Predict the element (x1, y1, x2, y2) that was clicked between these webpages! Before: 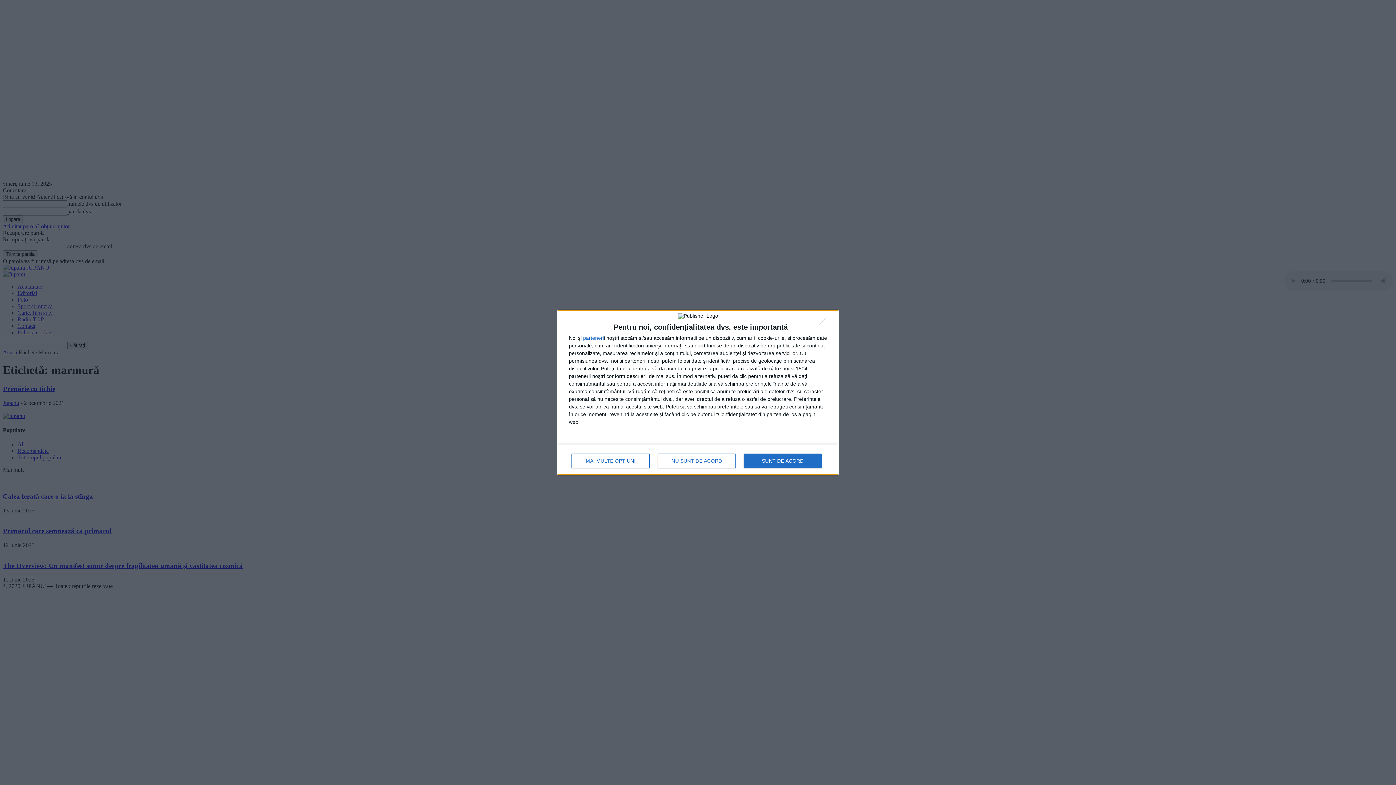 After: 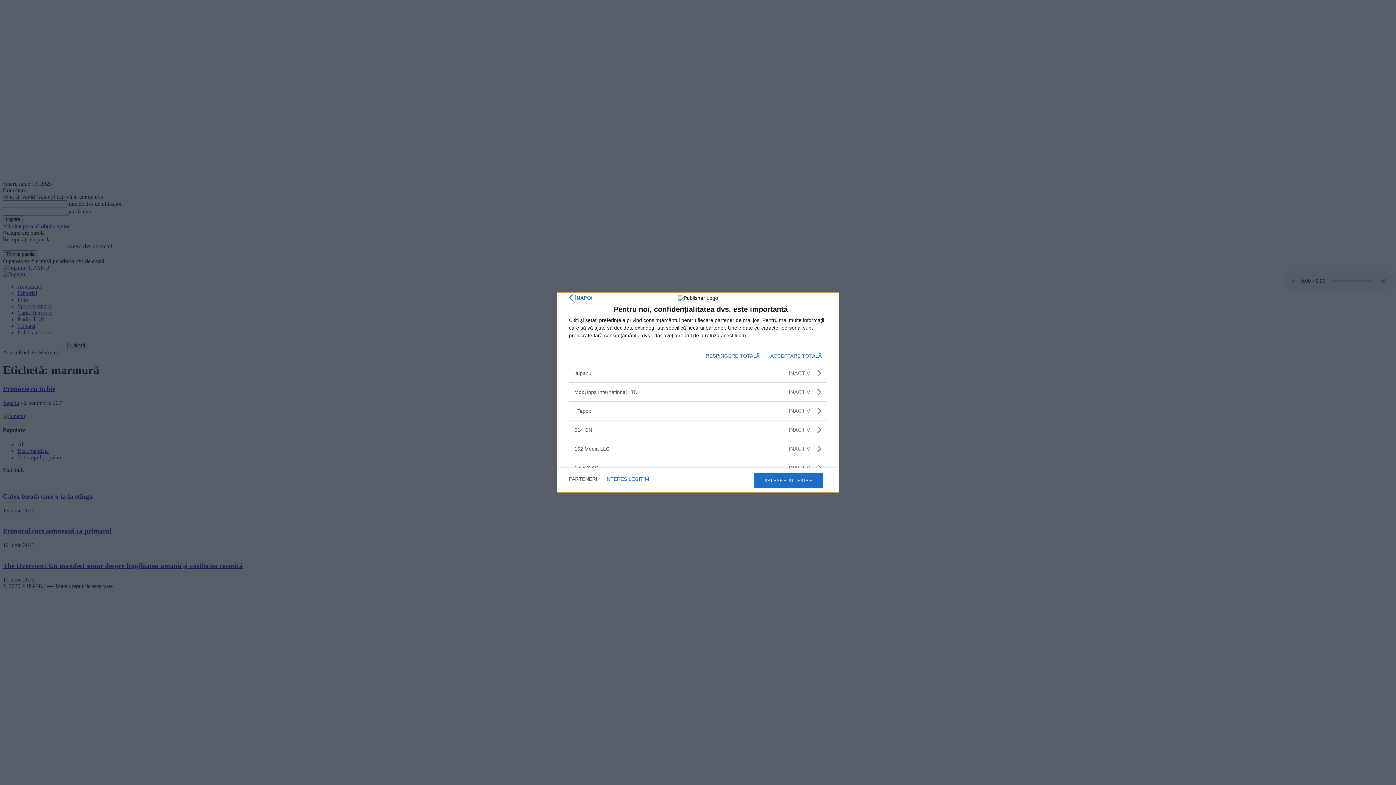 Action: bbox: (583, 335, 604, 340) label: parteneri